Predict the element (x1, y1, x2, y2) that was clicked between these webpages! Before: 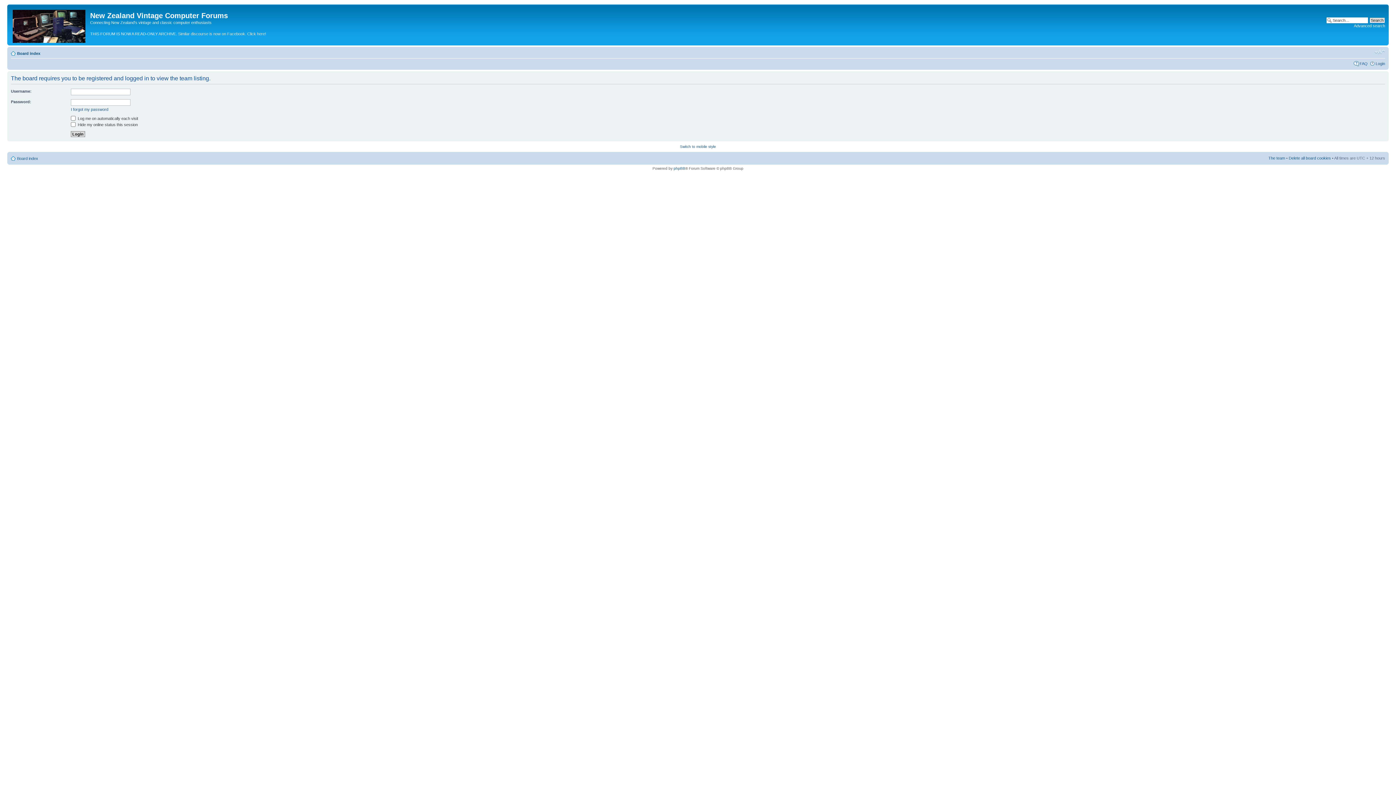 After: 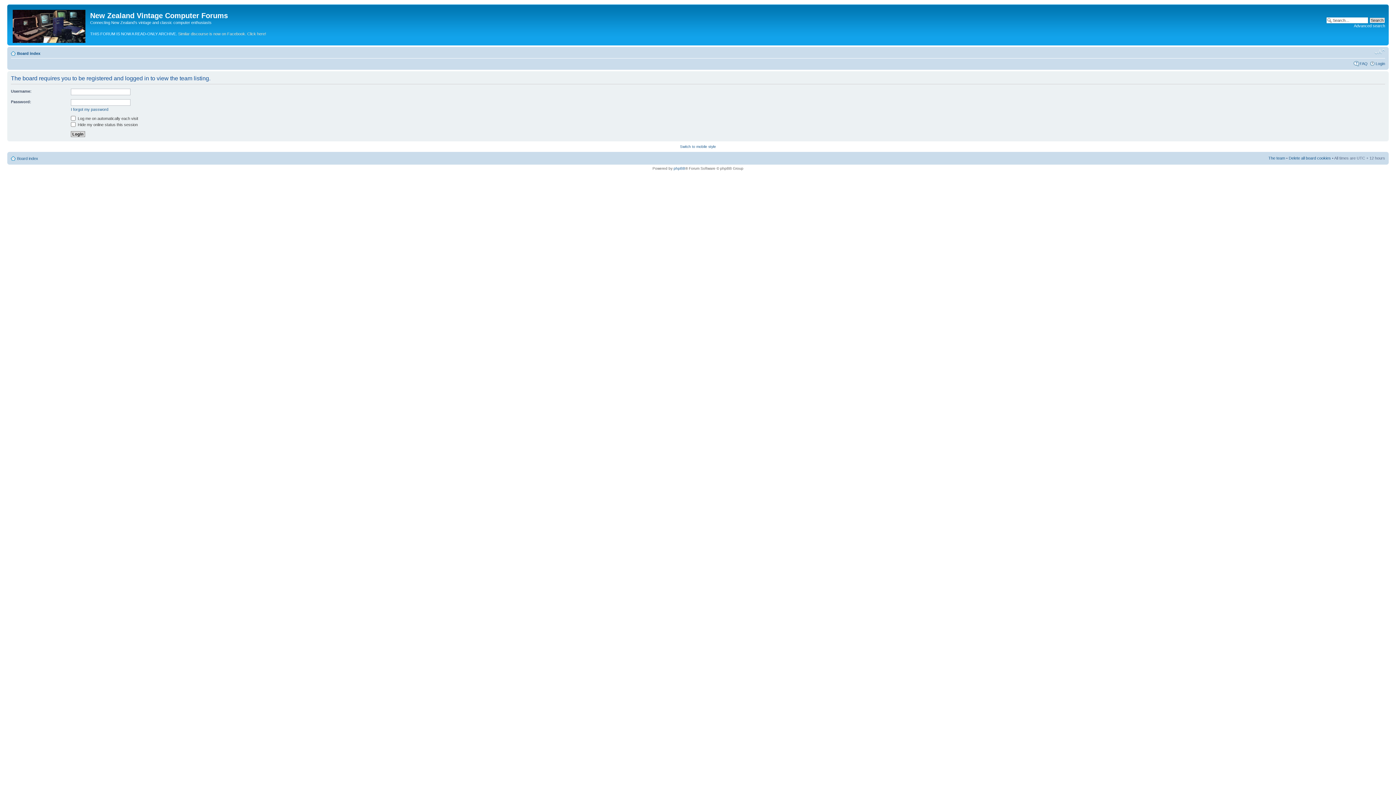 Action: bbox: (1374, 48, 1385, 55) label: Change font size